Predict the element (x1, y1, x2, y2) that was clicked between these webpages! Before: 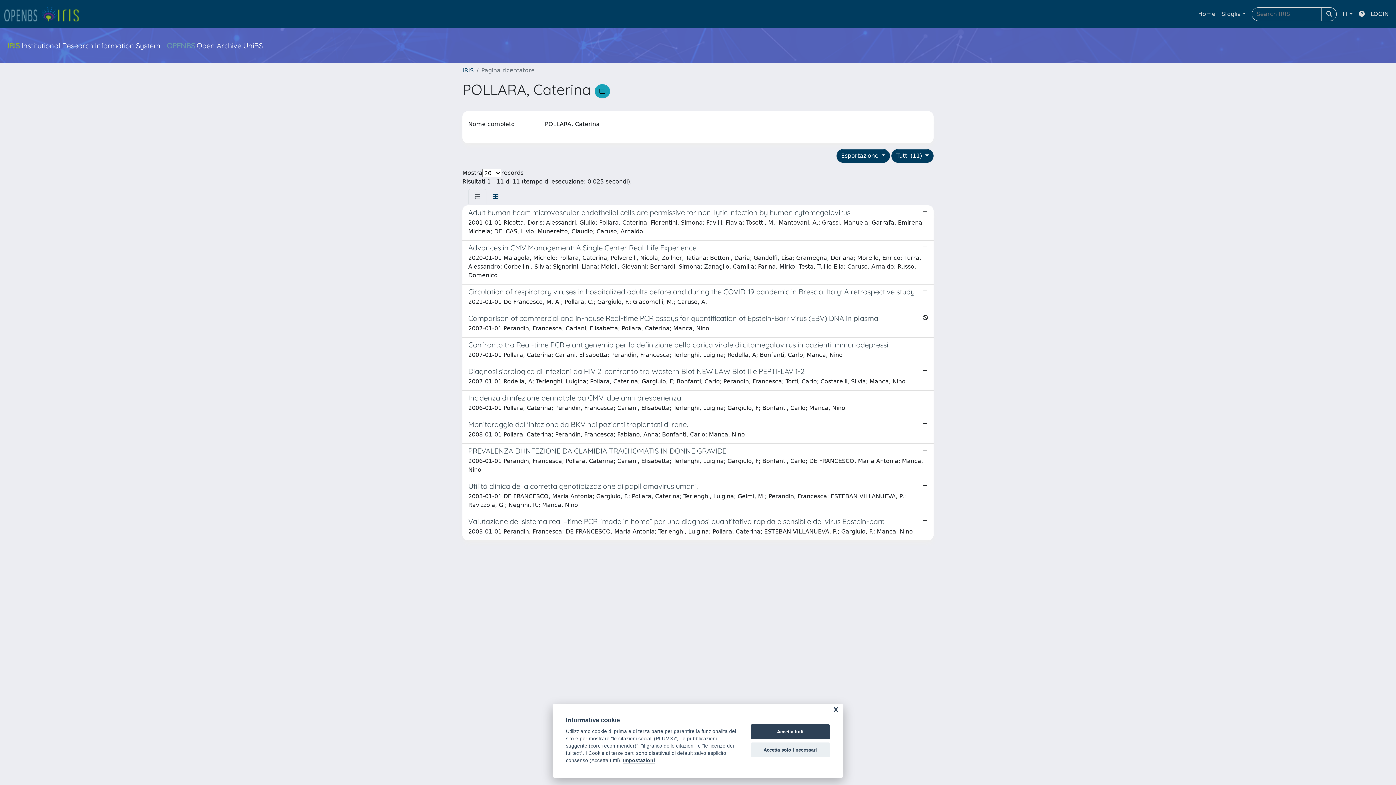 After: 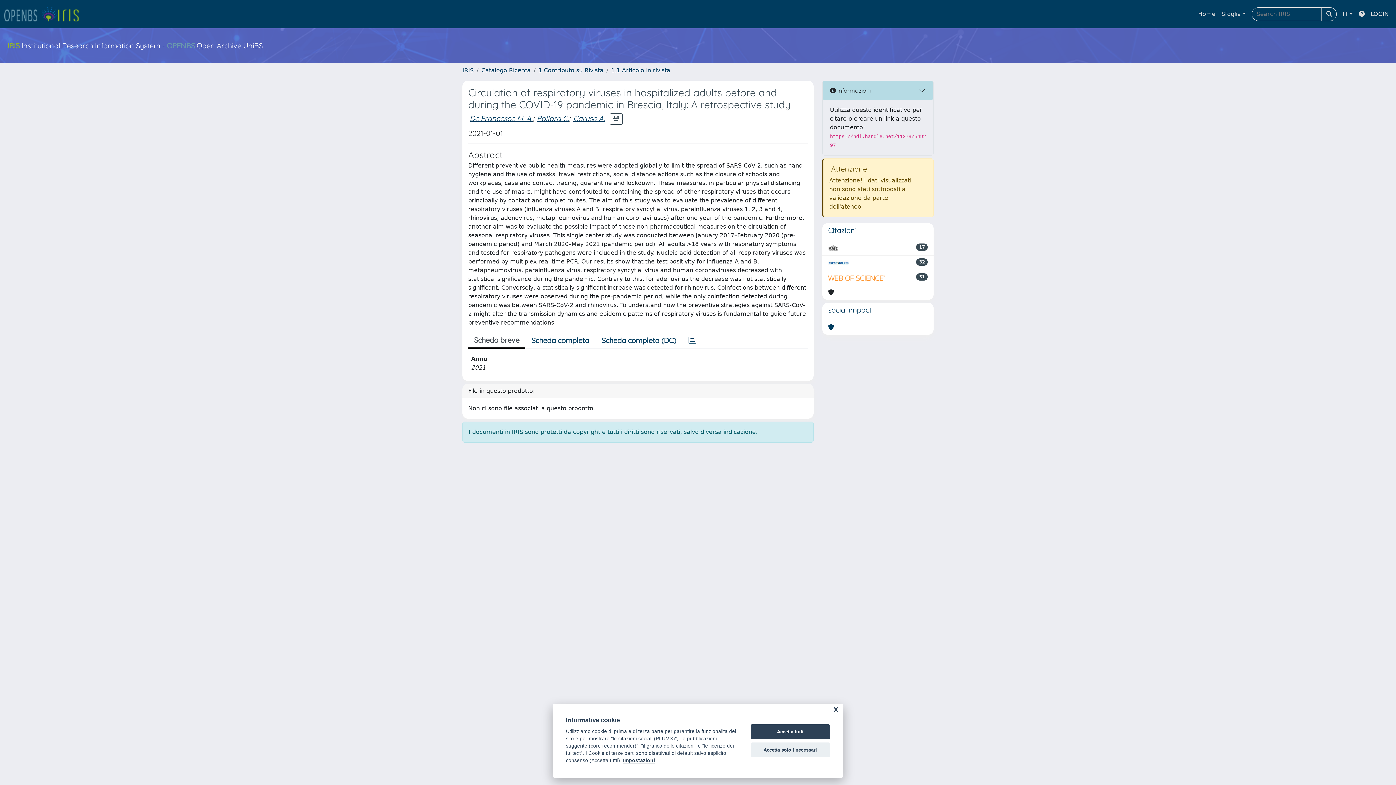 Action: bbox: (462, 284, 933, 311) label: Circulation of respiratory viruses in hospitalized adults before and during the COVID-19 pandemic in Brescia, Italy: A retrospective study

2021-01-01 De Francesco, M. A.; Pollara, C.; Gargiulo, F.; Giacomelli, M.; Caruso, A.